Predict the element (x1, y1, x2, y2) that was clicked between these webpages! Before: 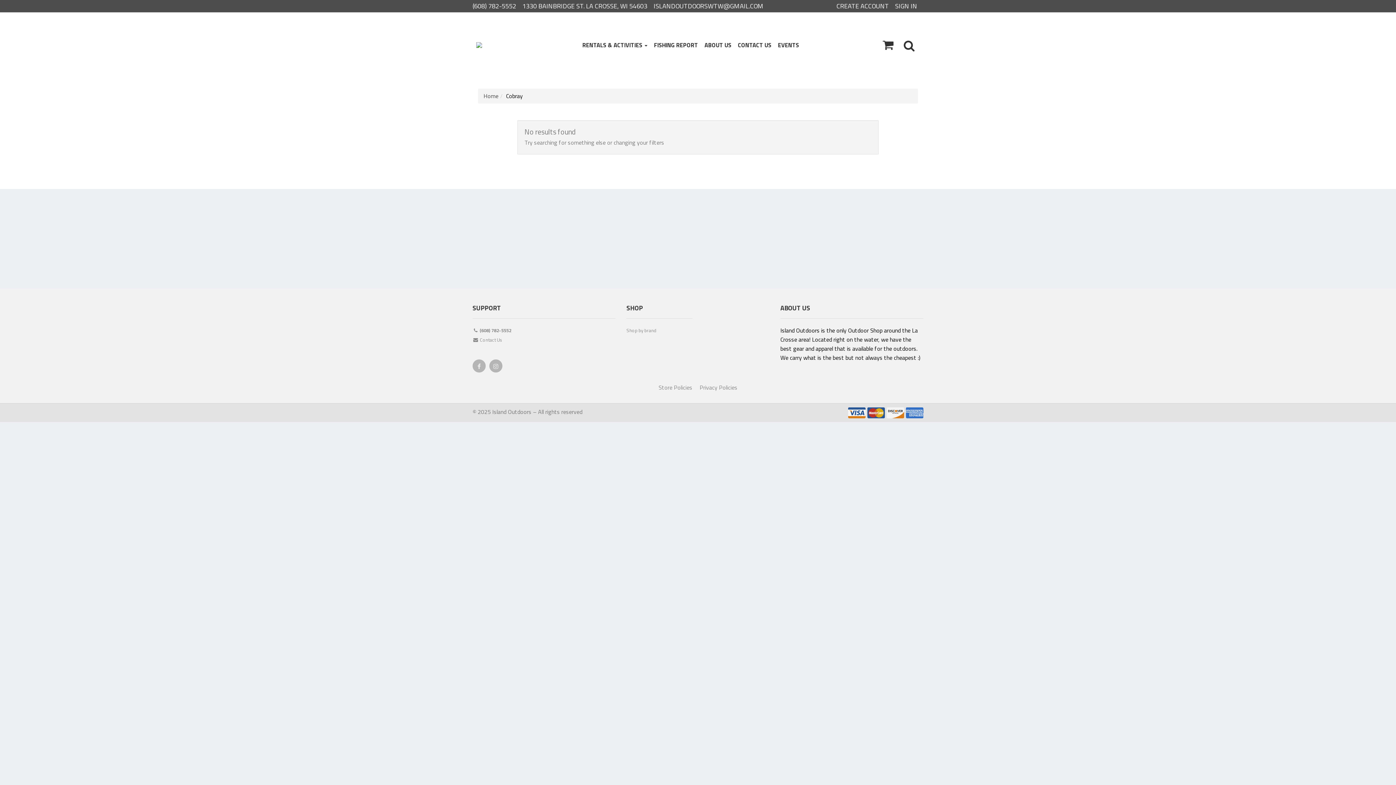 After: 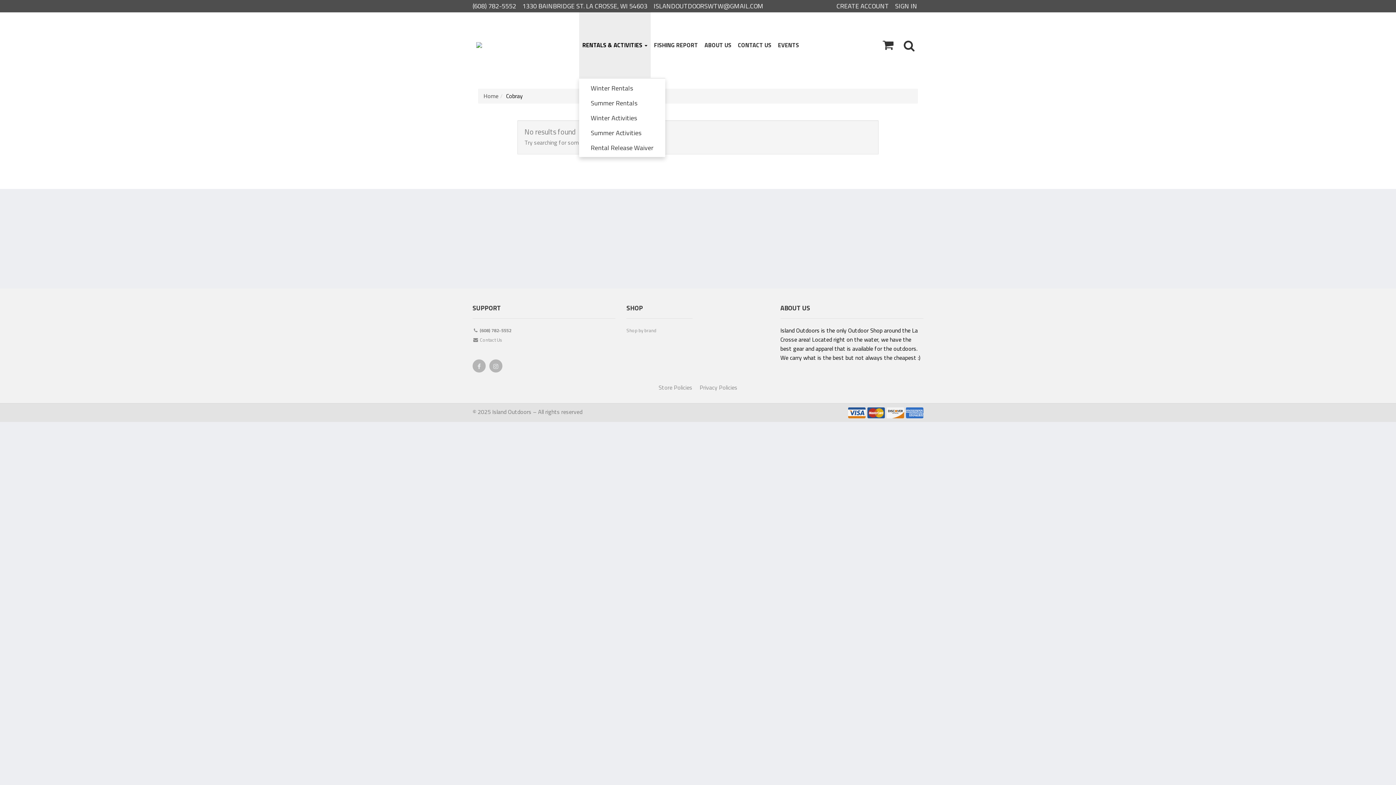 Action: bbox: (579, 12, 650, 77) label: RENTALS & ACTIVITIES 